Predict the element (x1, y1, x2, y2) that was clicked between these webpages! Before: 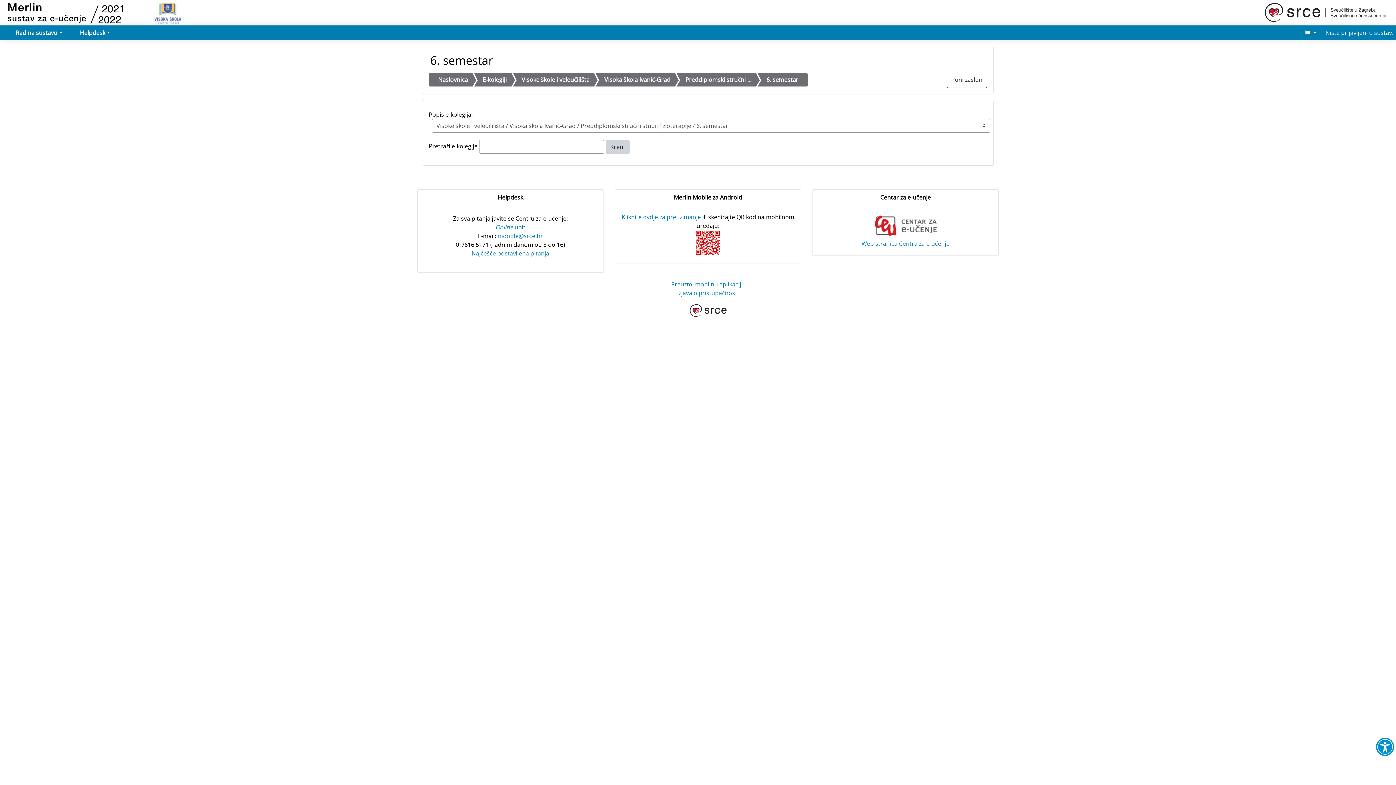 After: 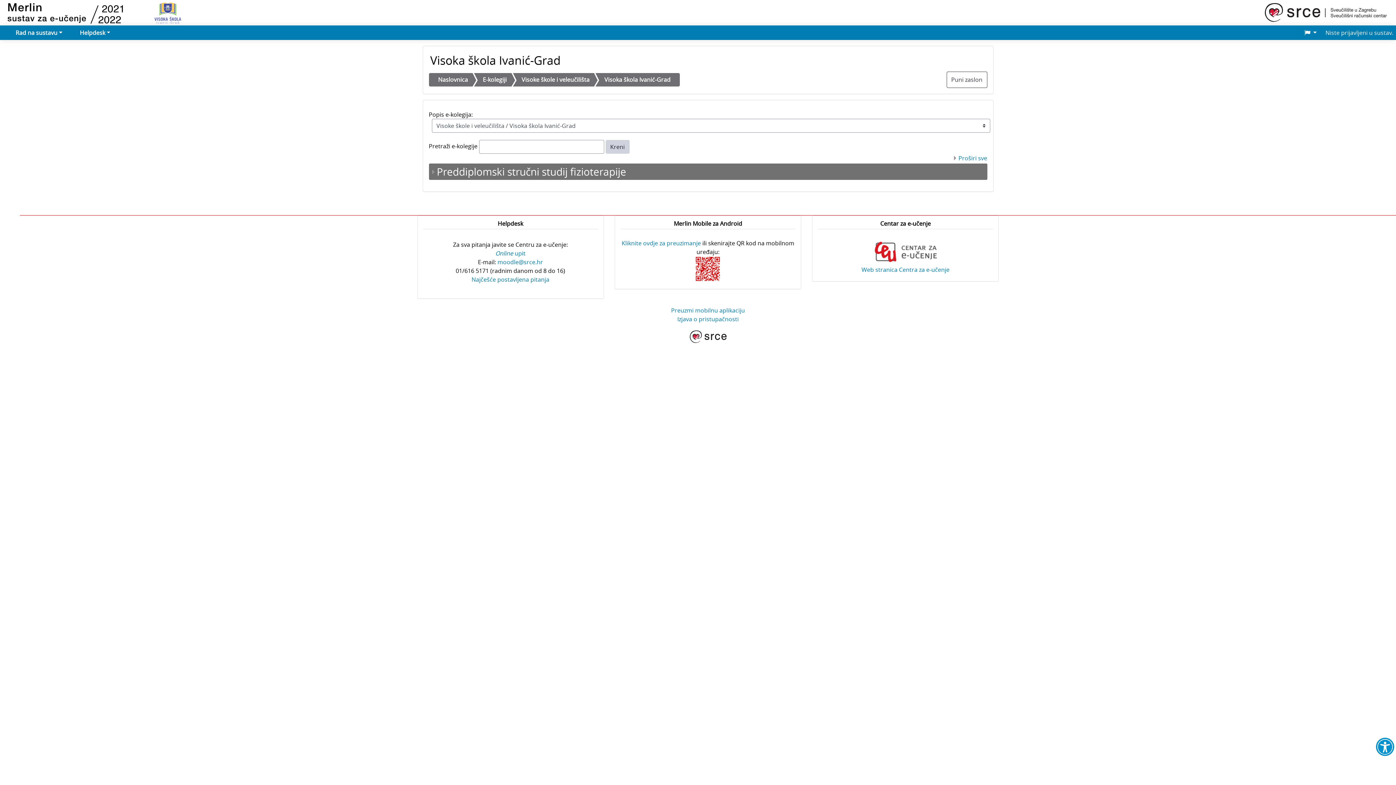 Action: label: Visoka škola Ivanić-Grad bbox: (595, 73, 675, 86)